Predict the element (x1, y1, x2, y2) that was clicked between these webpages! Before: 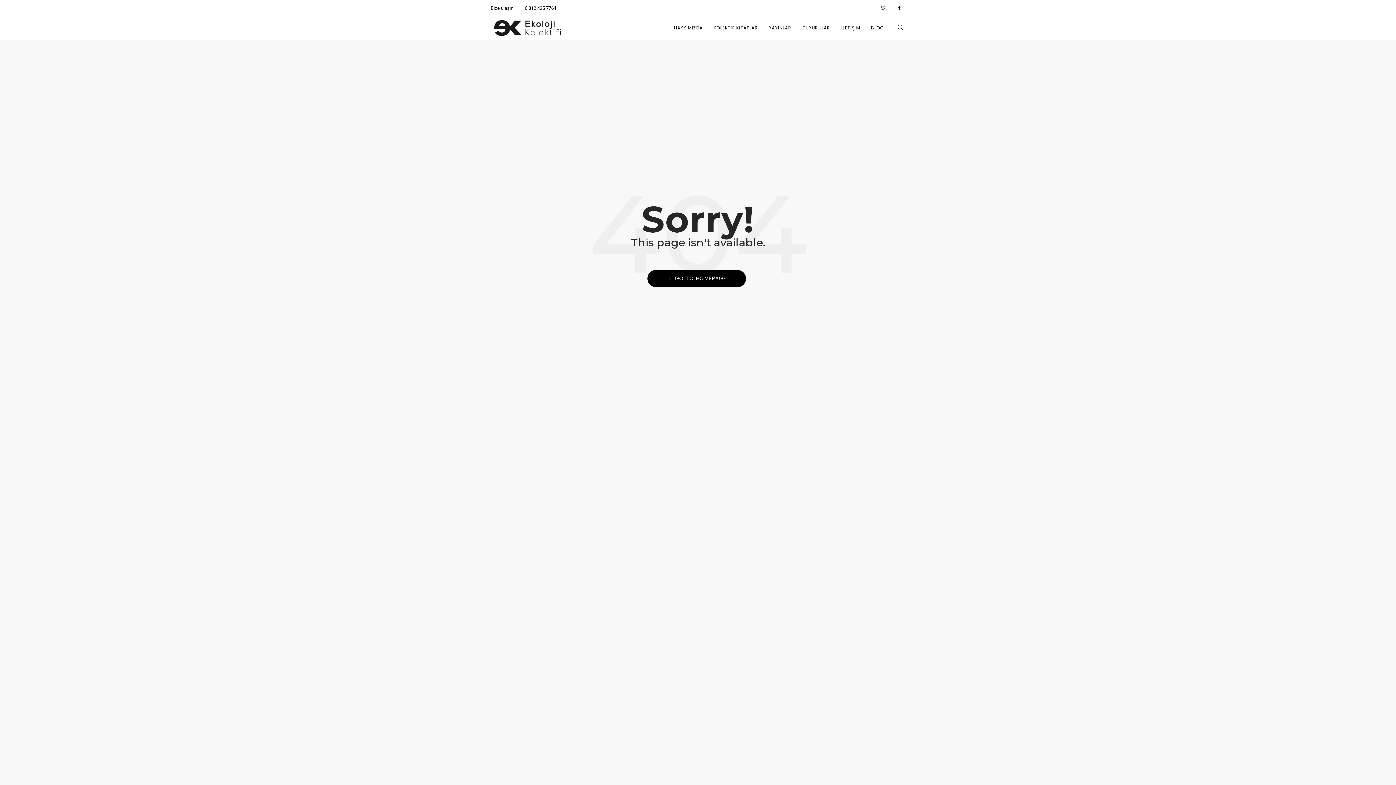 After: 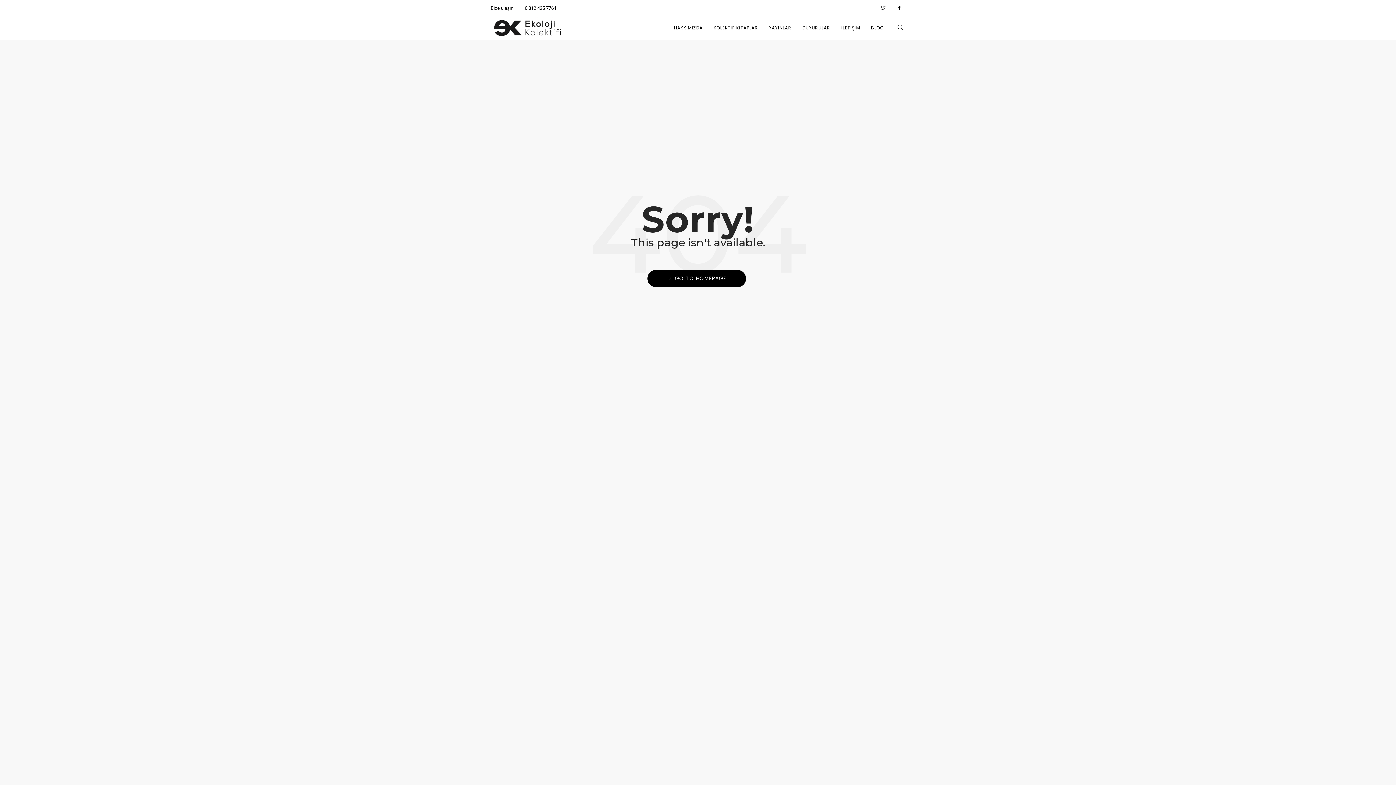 Action: bbox: (875, 0, 891, 16)